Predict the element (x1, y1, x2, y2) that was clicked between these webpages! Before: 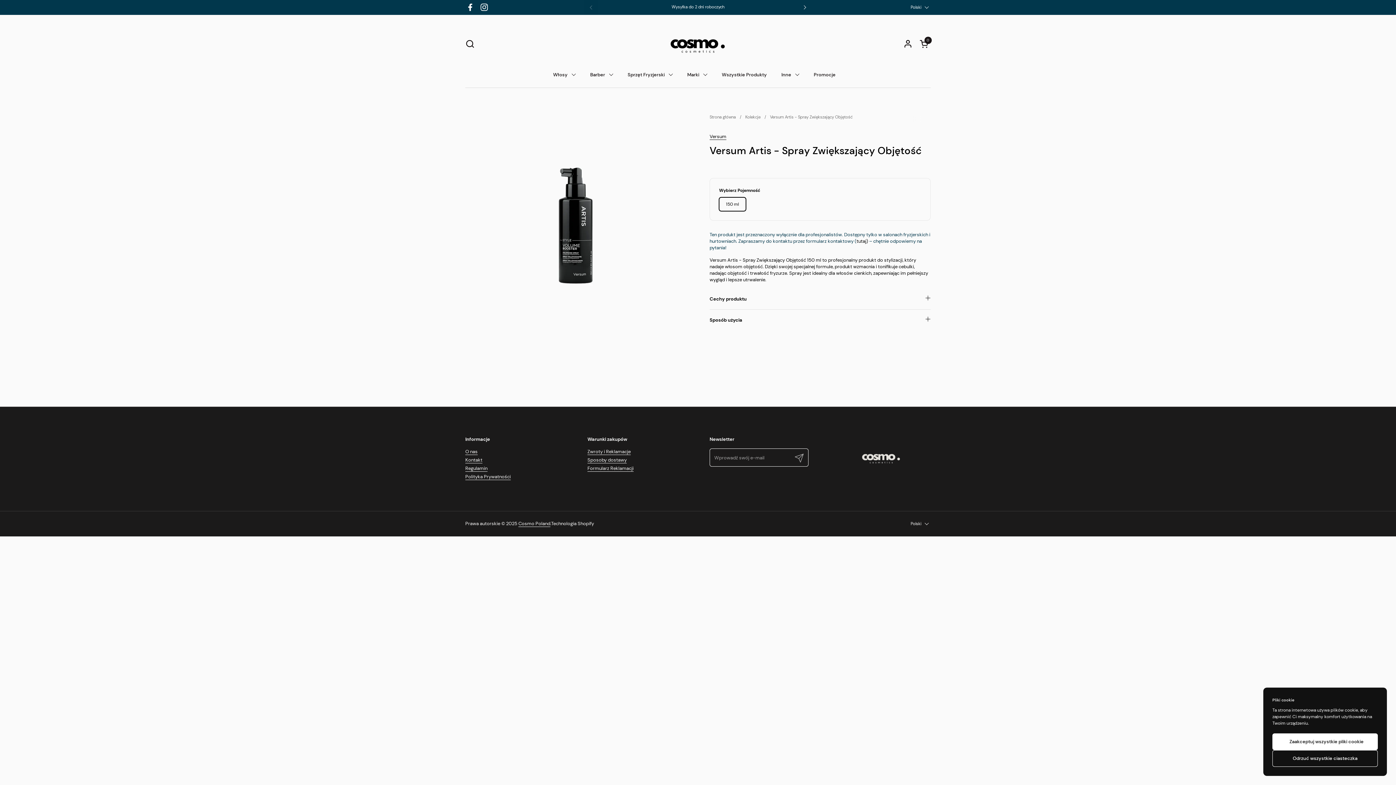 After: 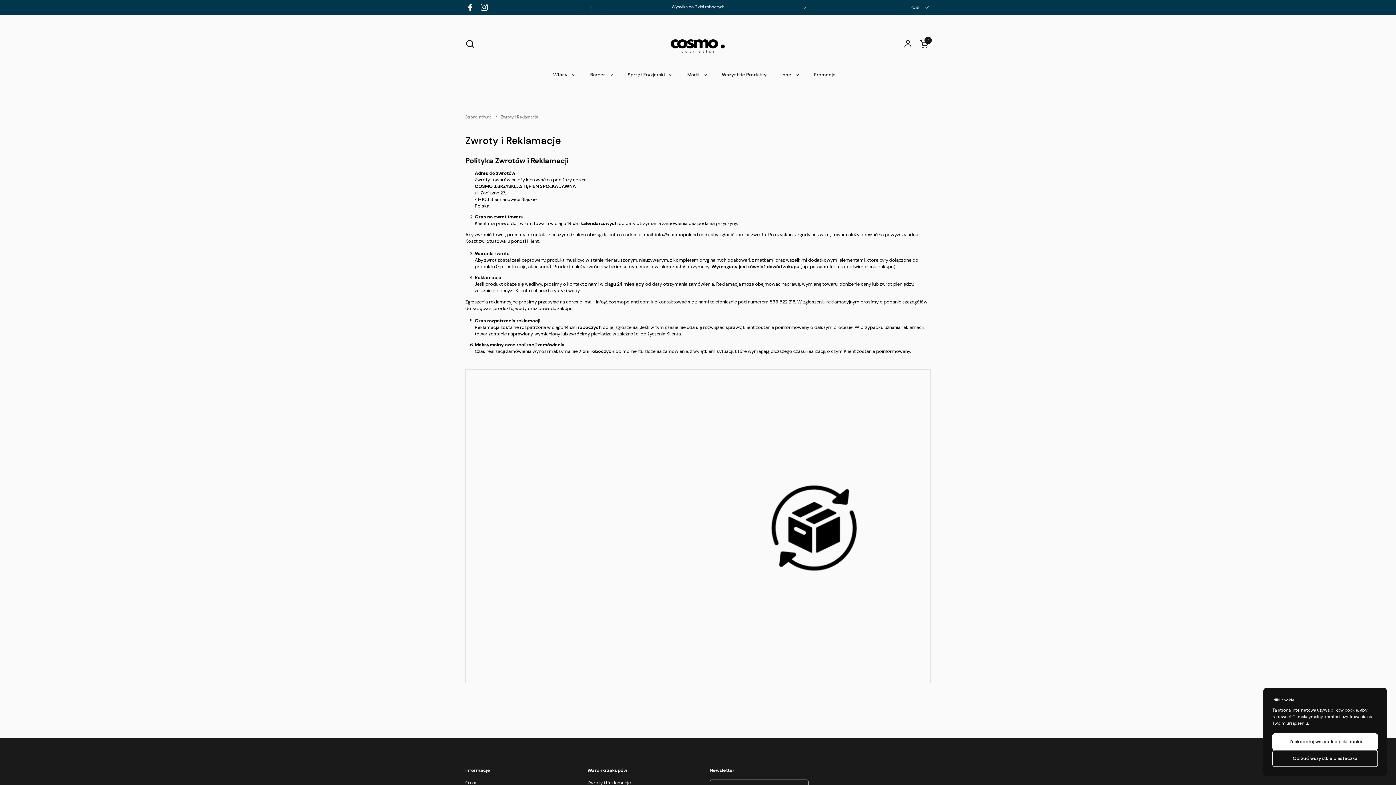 Action: bbox: (587, 448, 630, 455) label: Zwroty i Reklamacje